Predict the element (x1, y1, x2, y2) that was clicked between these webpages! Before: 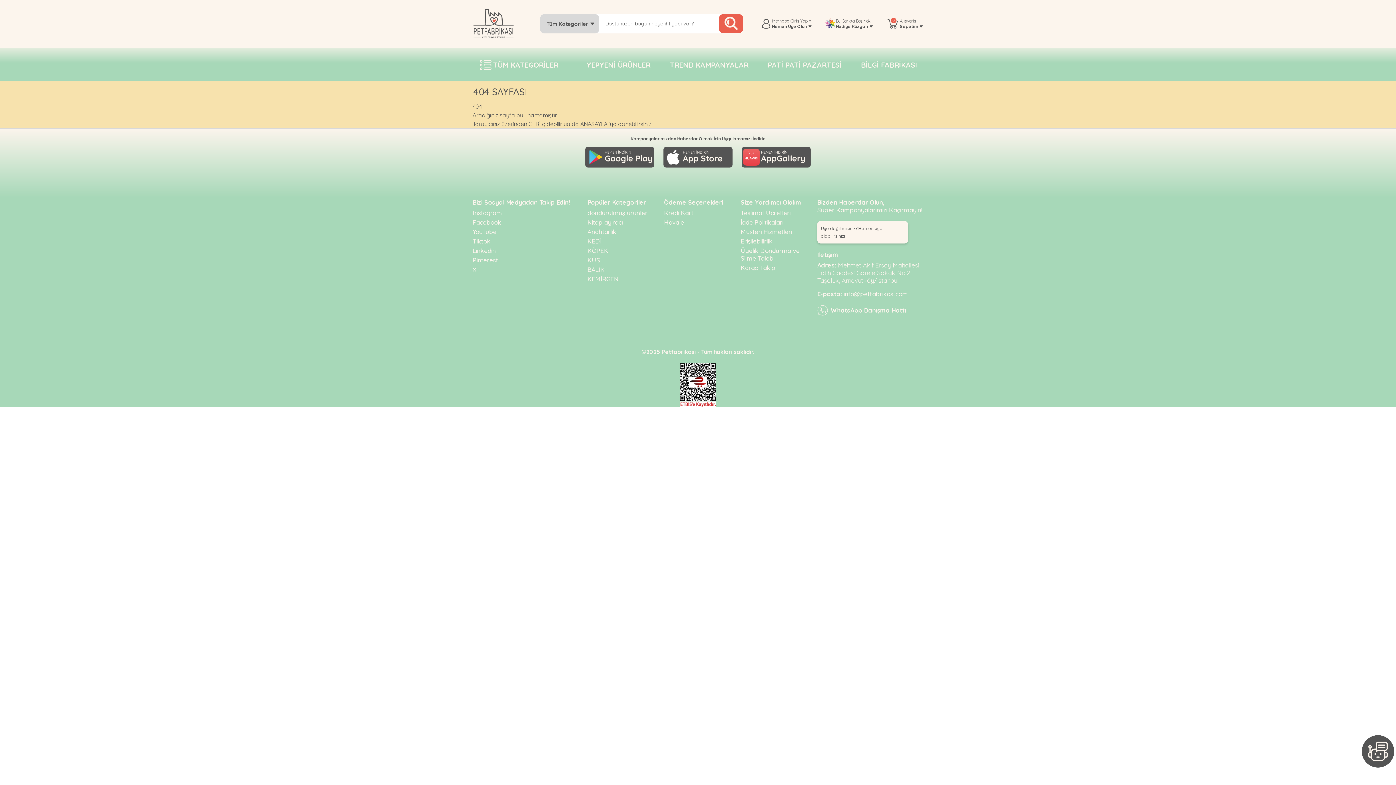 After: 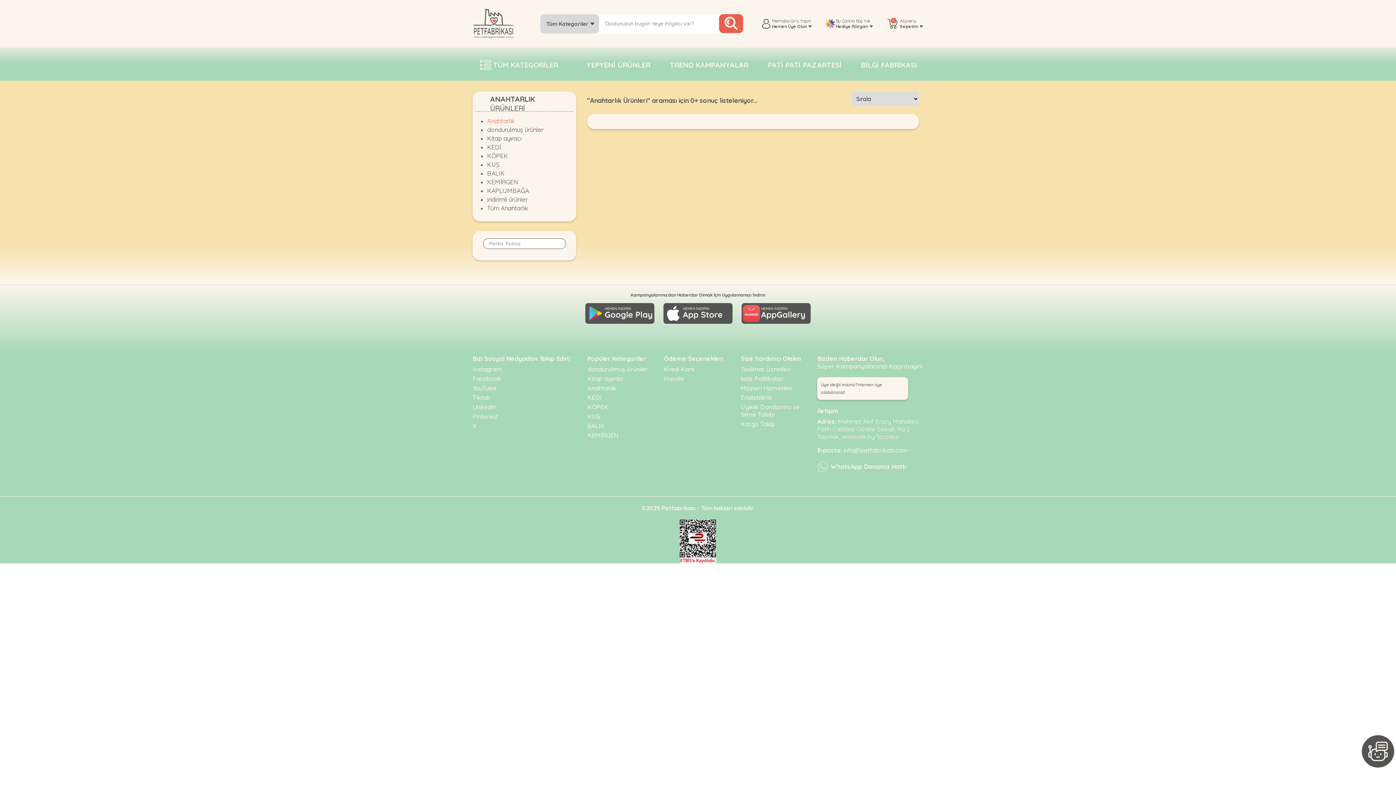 Action: label: Anahtarlık bbox: (587, 228, 647, 235)